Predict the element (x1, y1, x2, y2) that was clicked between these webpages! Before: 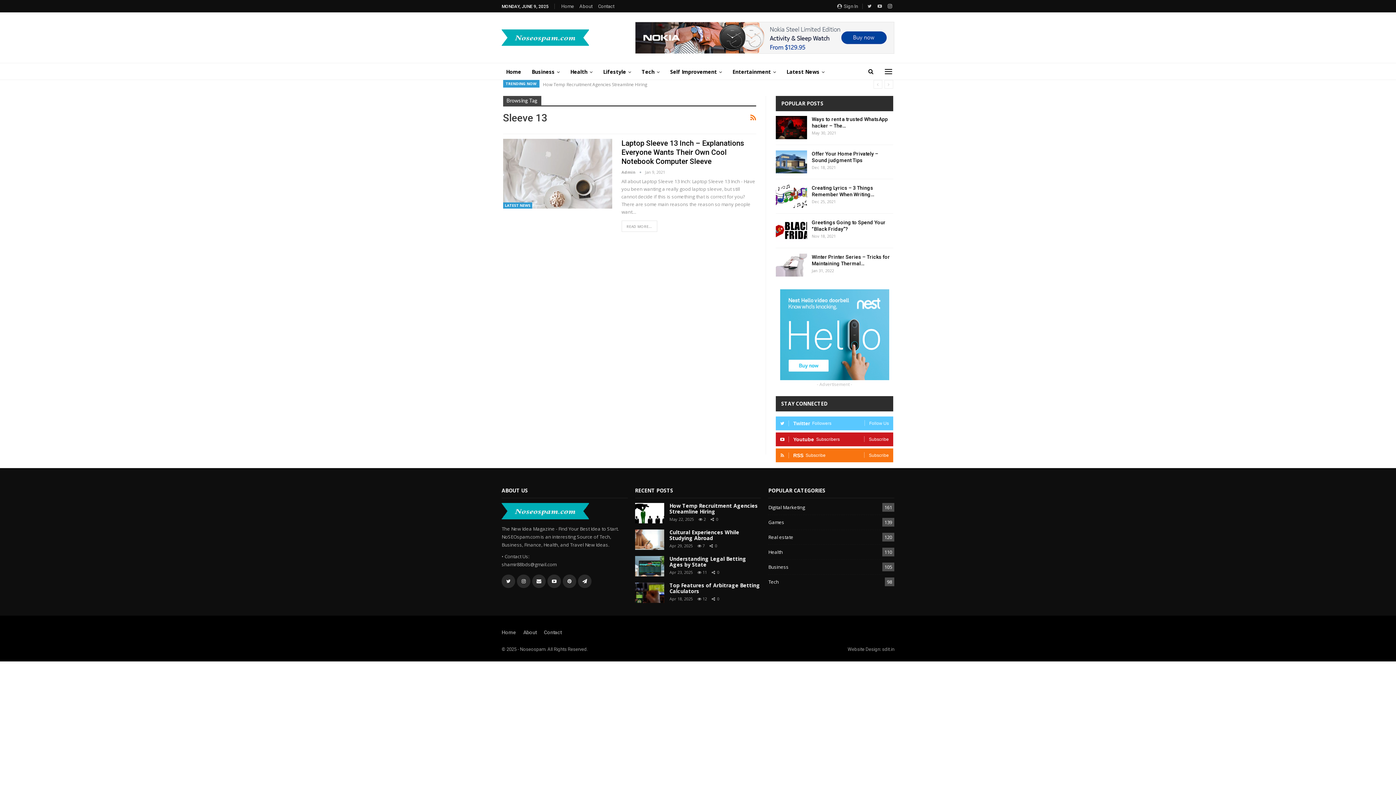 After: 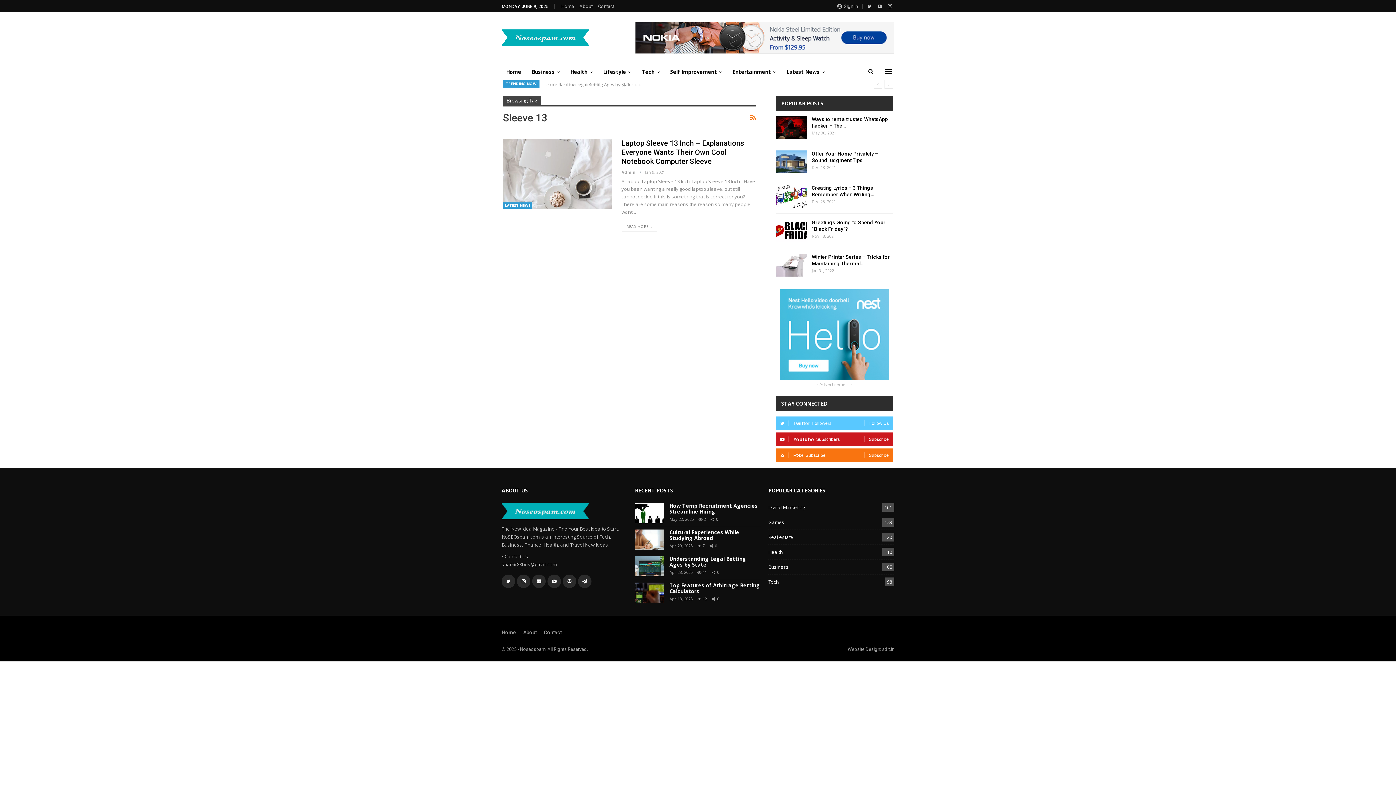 Action: bbox: (780, 432, 889, 446) label: YoutubeSubscribers
Subscribe